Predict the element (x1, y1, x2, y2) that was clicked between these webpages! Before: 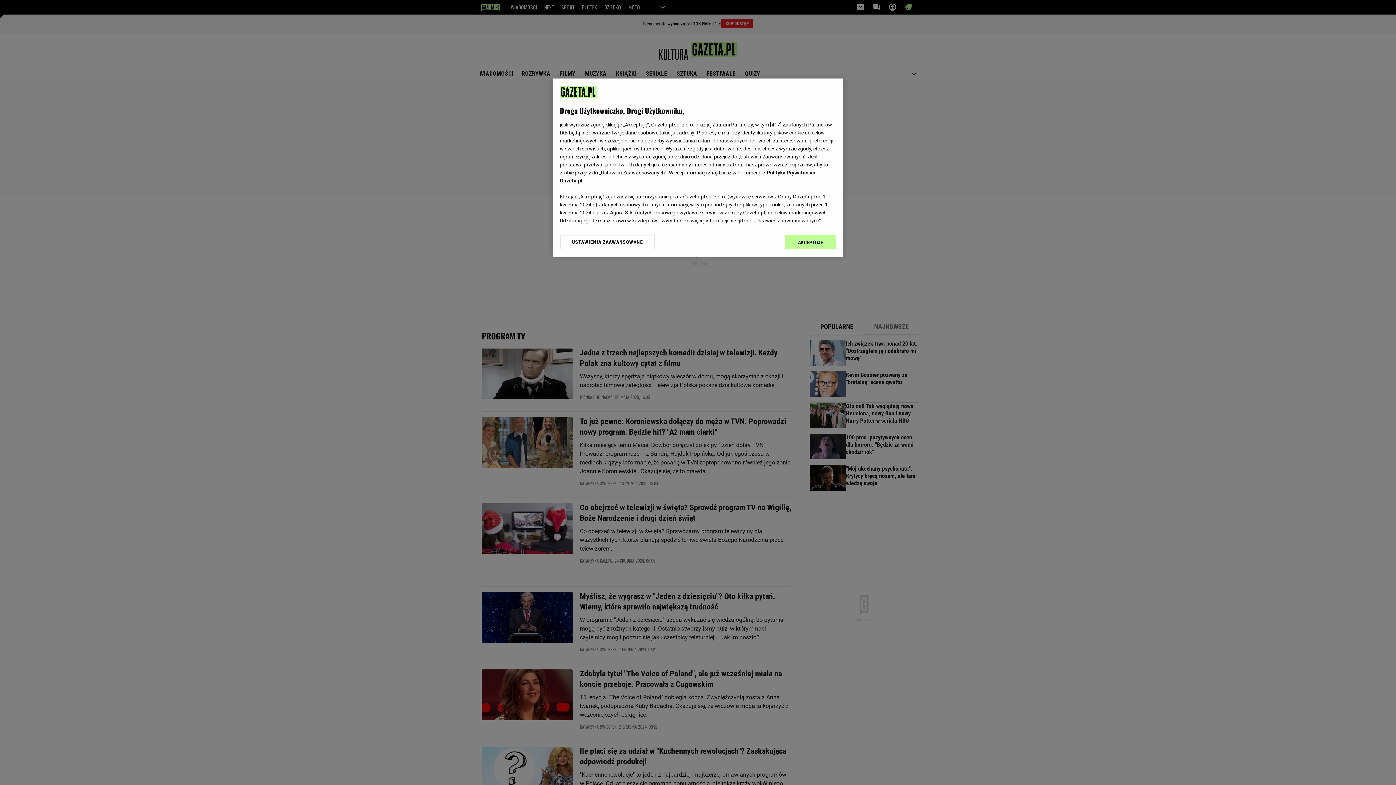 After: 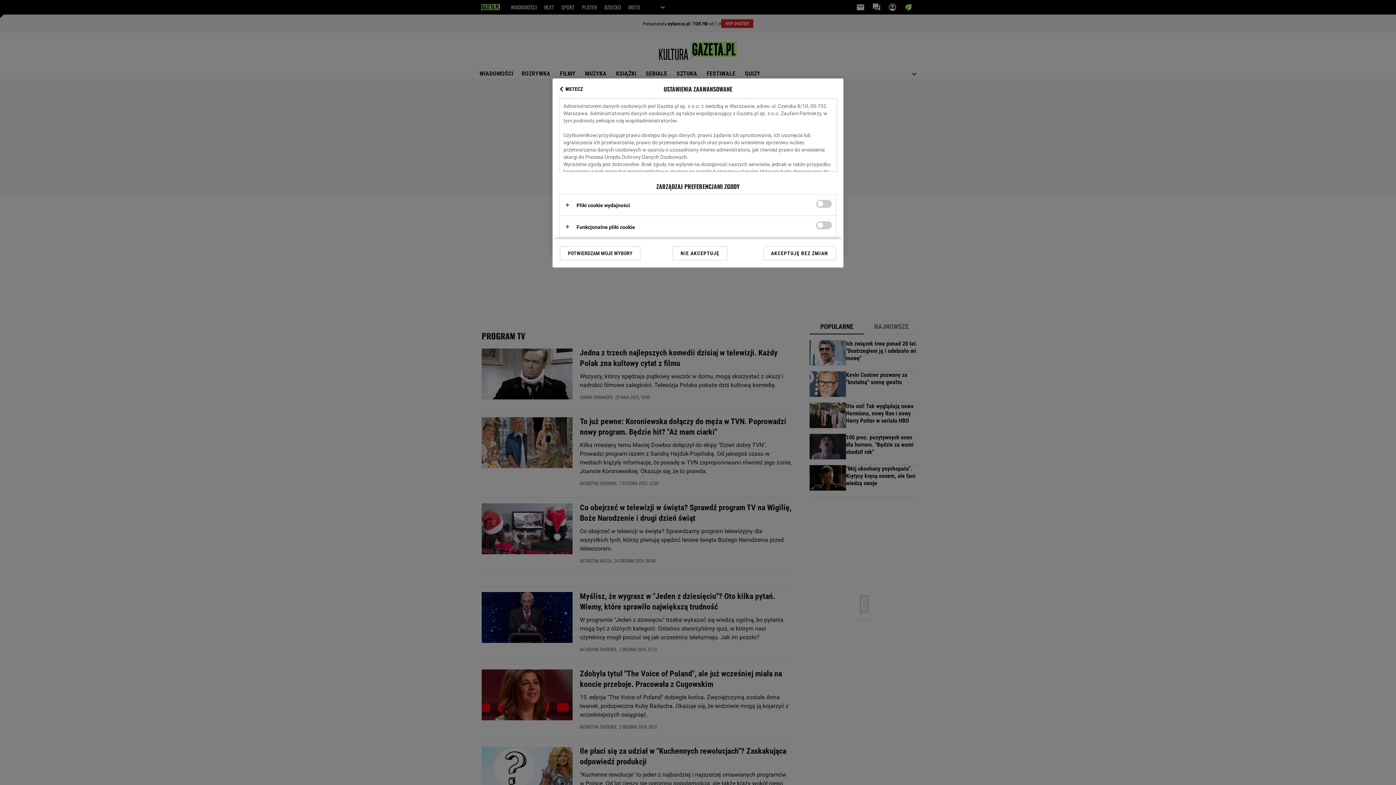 Action: bbox: (560, 234, 655, 249) label: USTAWIENIA ZAAWANSOWANE